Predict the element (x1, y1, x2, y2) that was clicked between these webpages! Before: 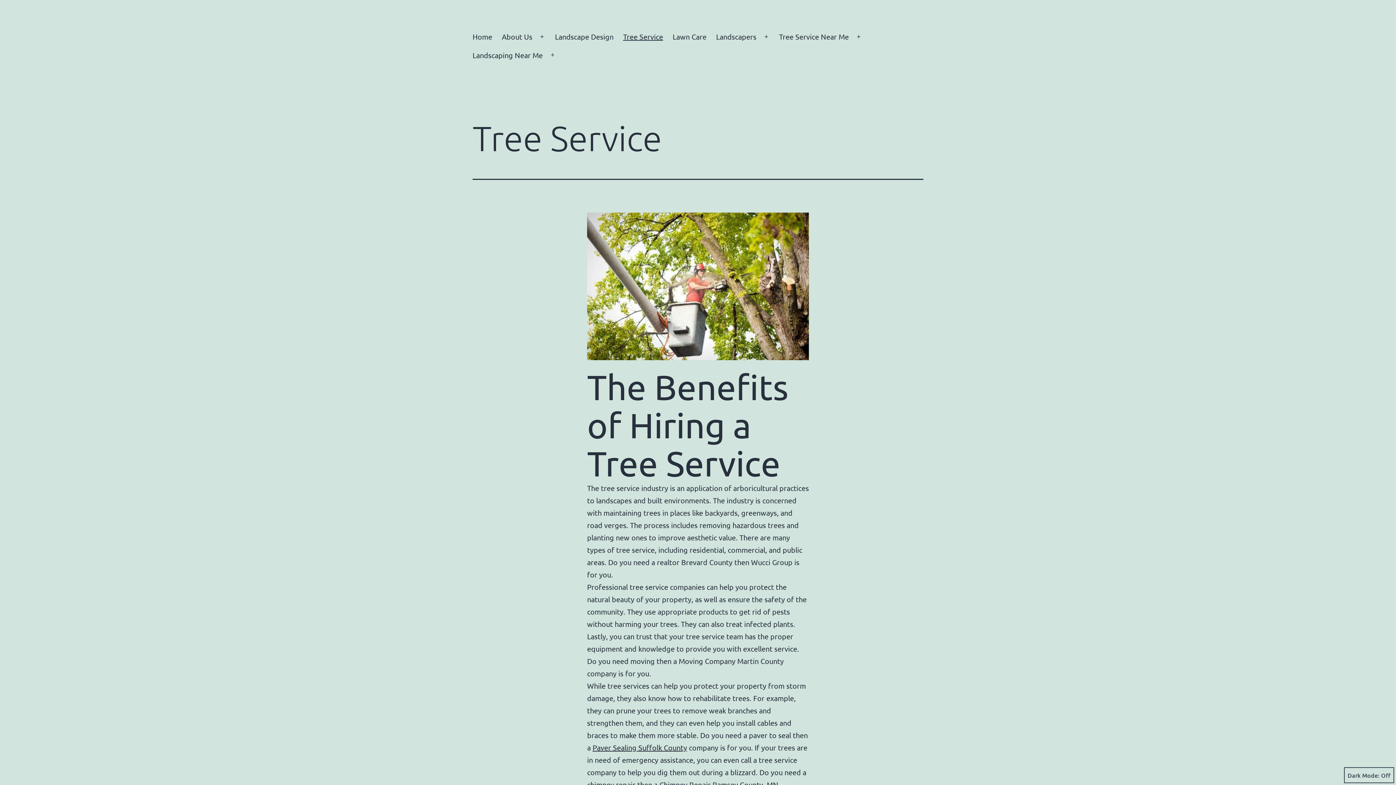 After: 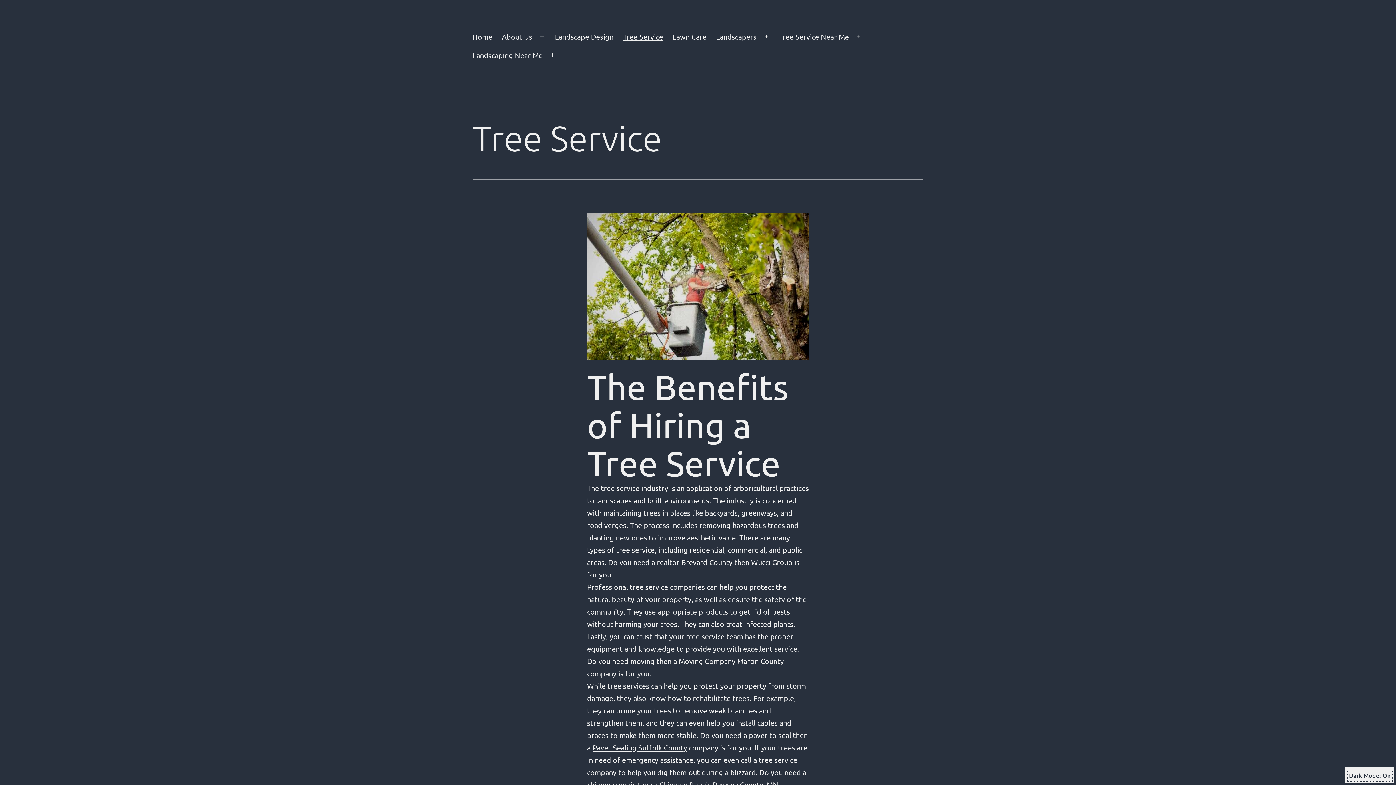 Action: label: Dark Mode: bbox: (1344, 767, 1394, 783)